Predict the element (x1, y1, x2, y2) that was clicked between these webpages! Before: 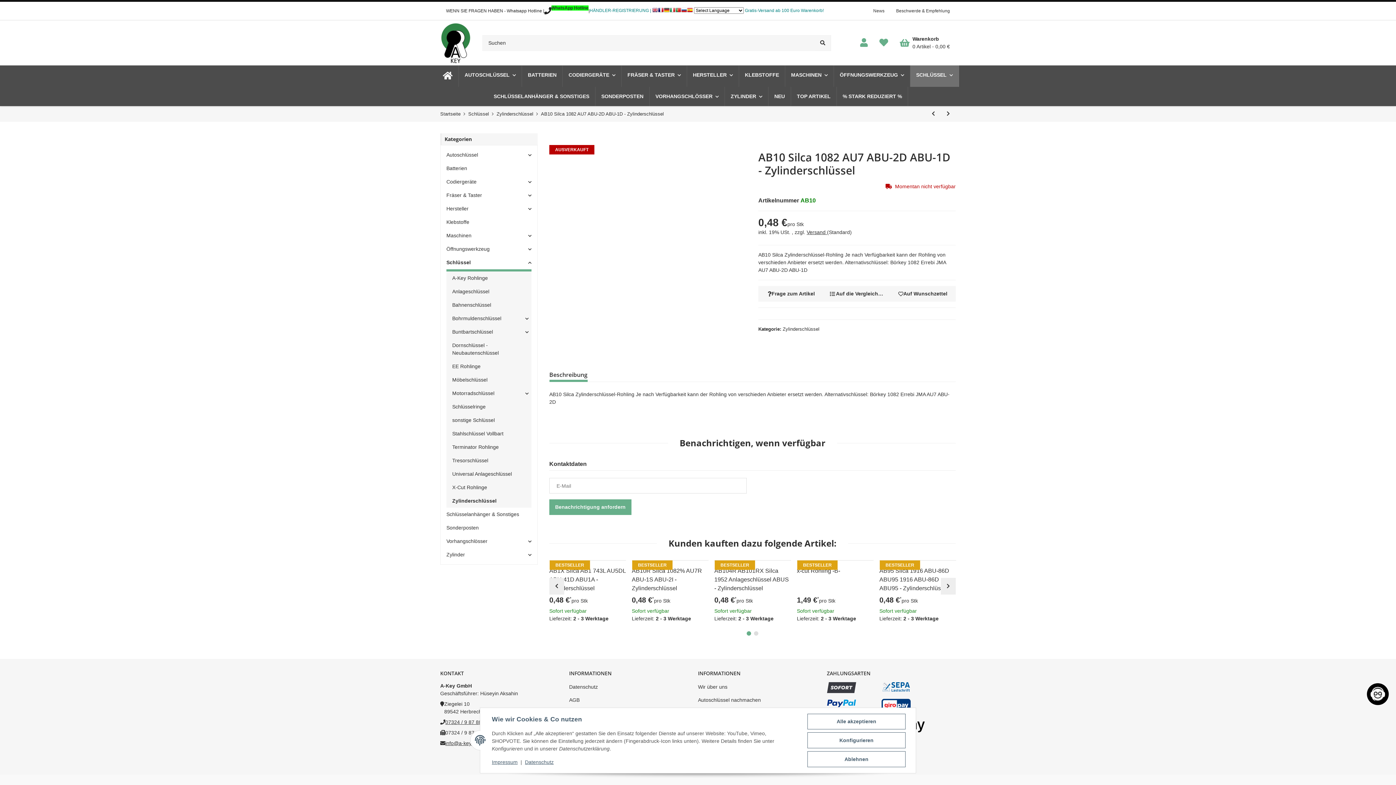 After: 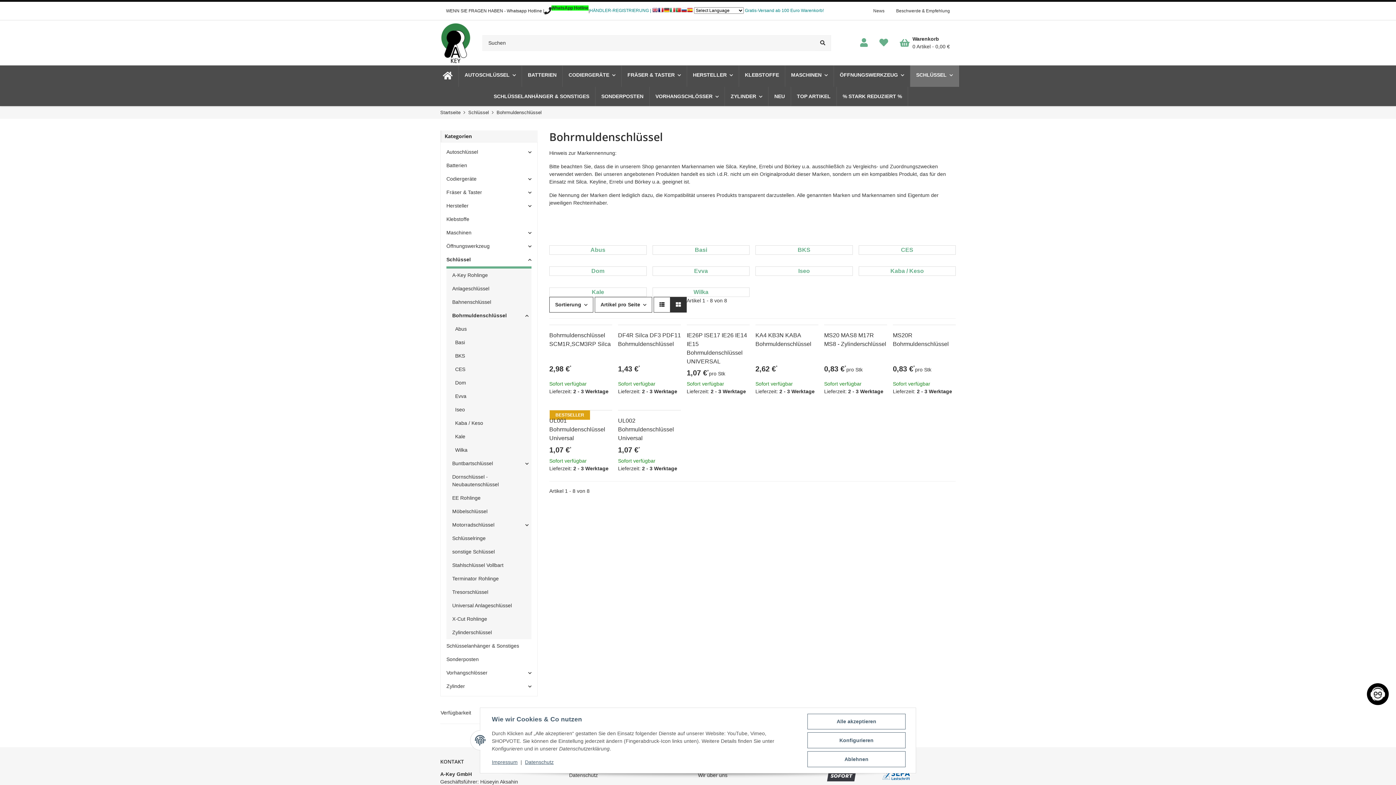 Action: bbox: (452, 314, 501, 322) label: Bohrmuldenschlüssel